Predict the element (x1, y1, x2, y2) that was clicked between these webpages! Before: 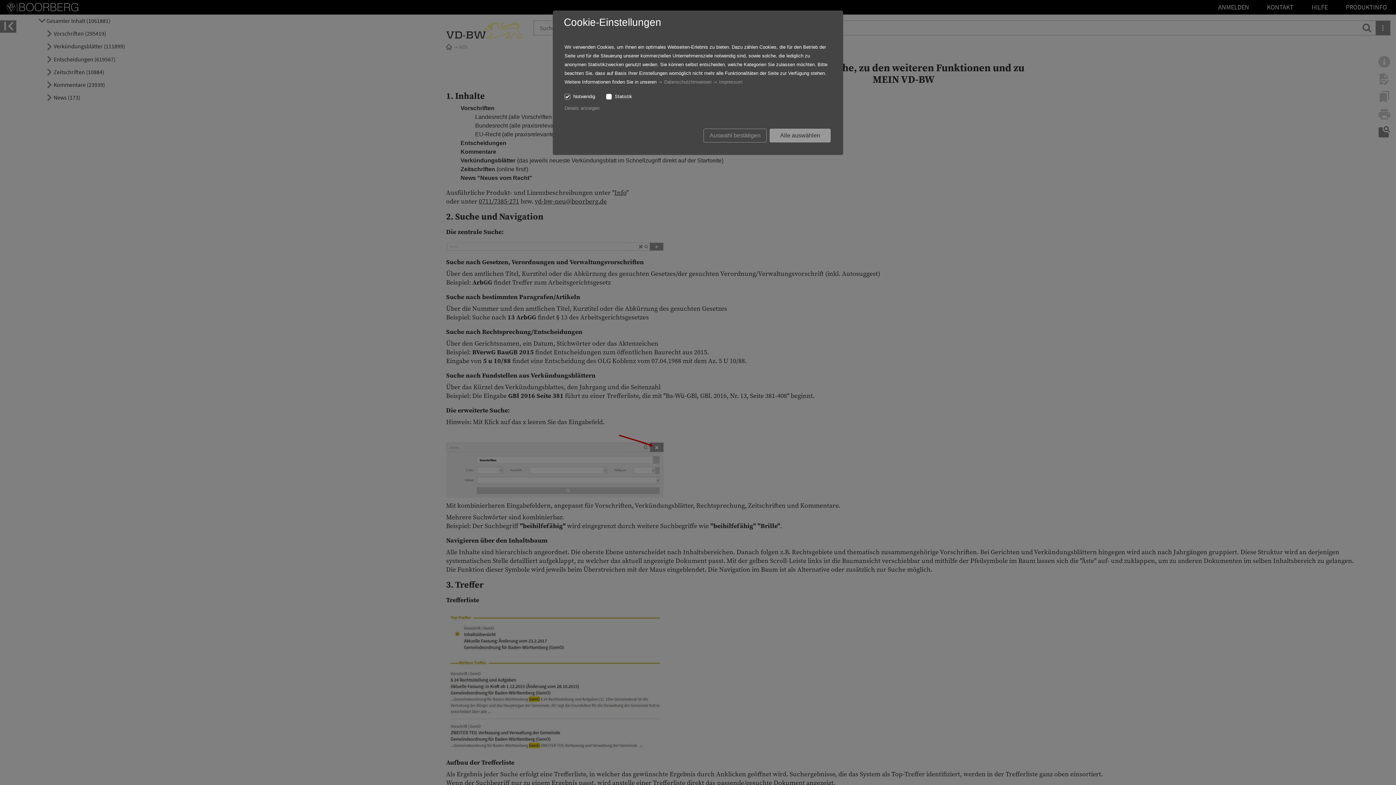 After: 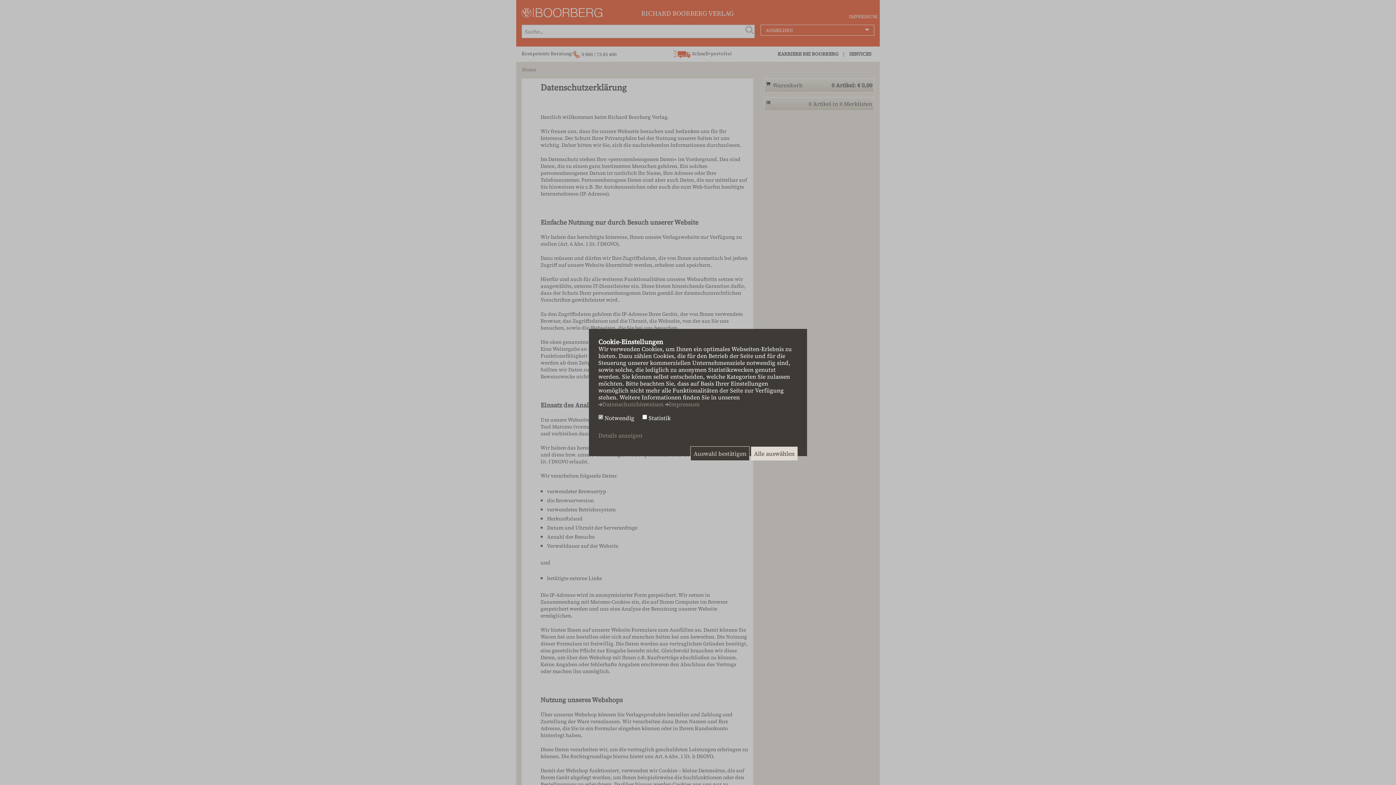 Action: bbox: (664, 79, 711, 84) label: Datenschutzhinweisen